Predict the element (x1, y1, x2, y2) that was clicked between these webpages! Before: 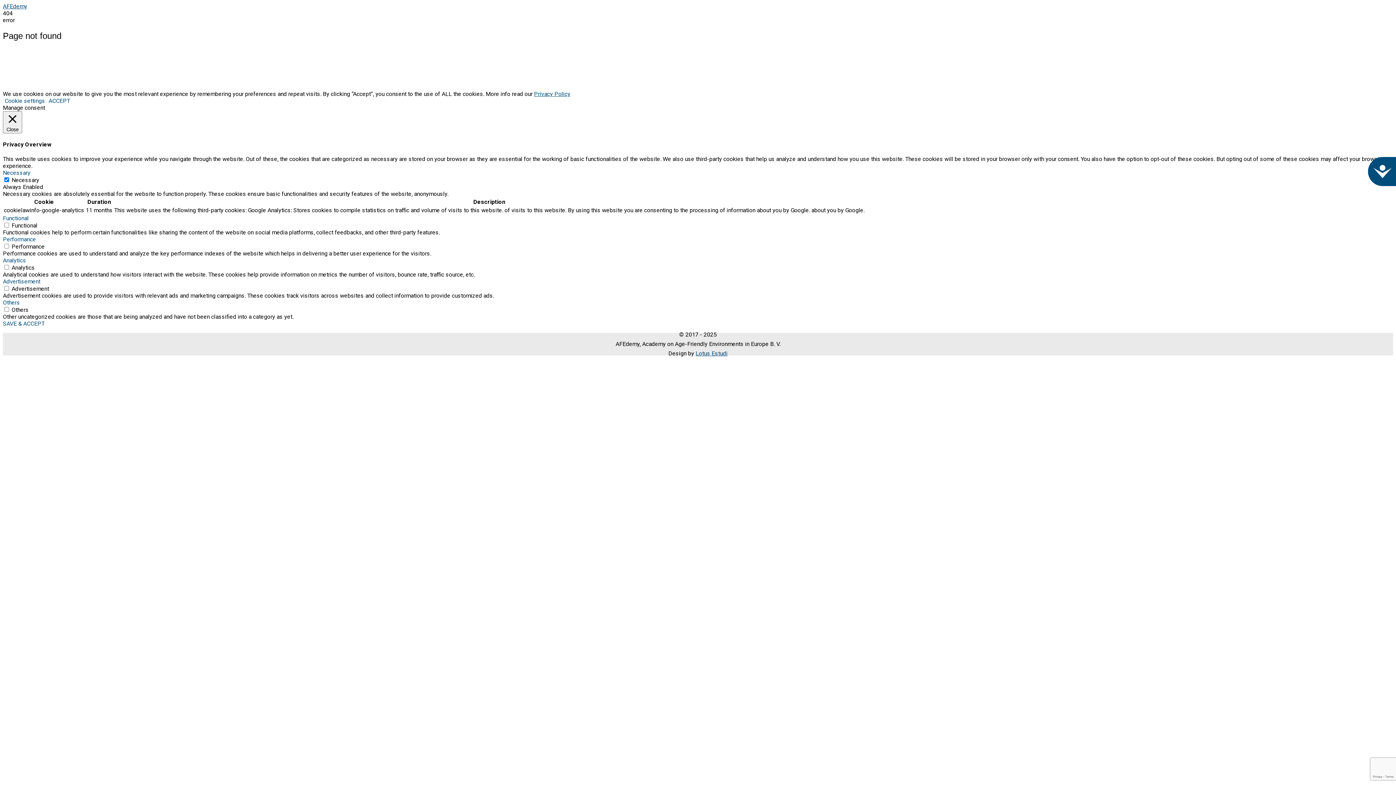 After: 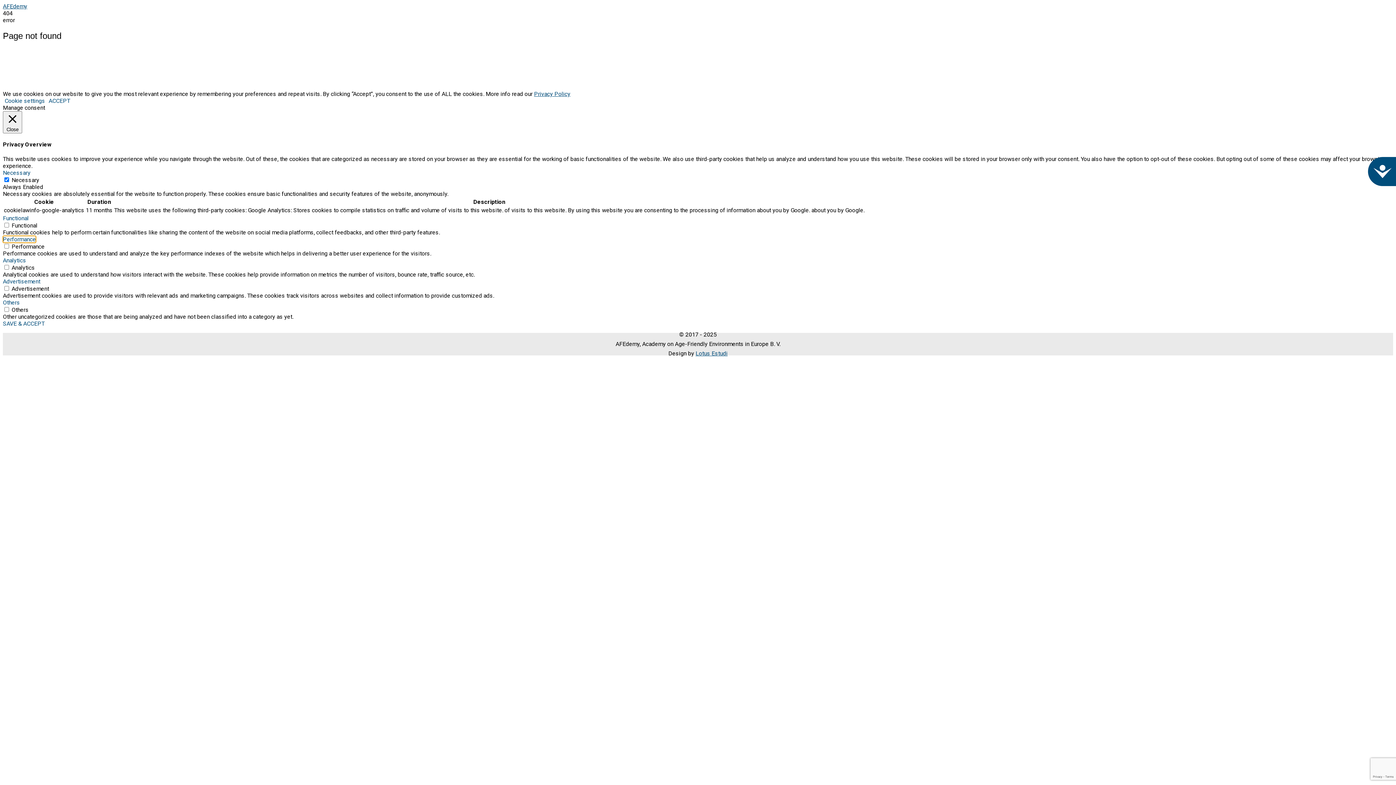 Action: label: Performance bbox: (2, 236, 36, 243)